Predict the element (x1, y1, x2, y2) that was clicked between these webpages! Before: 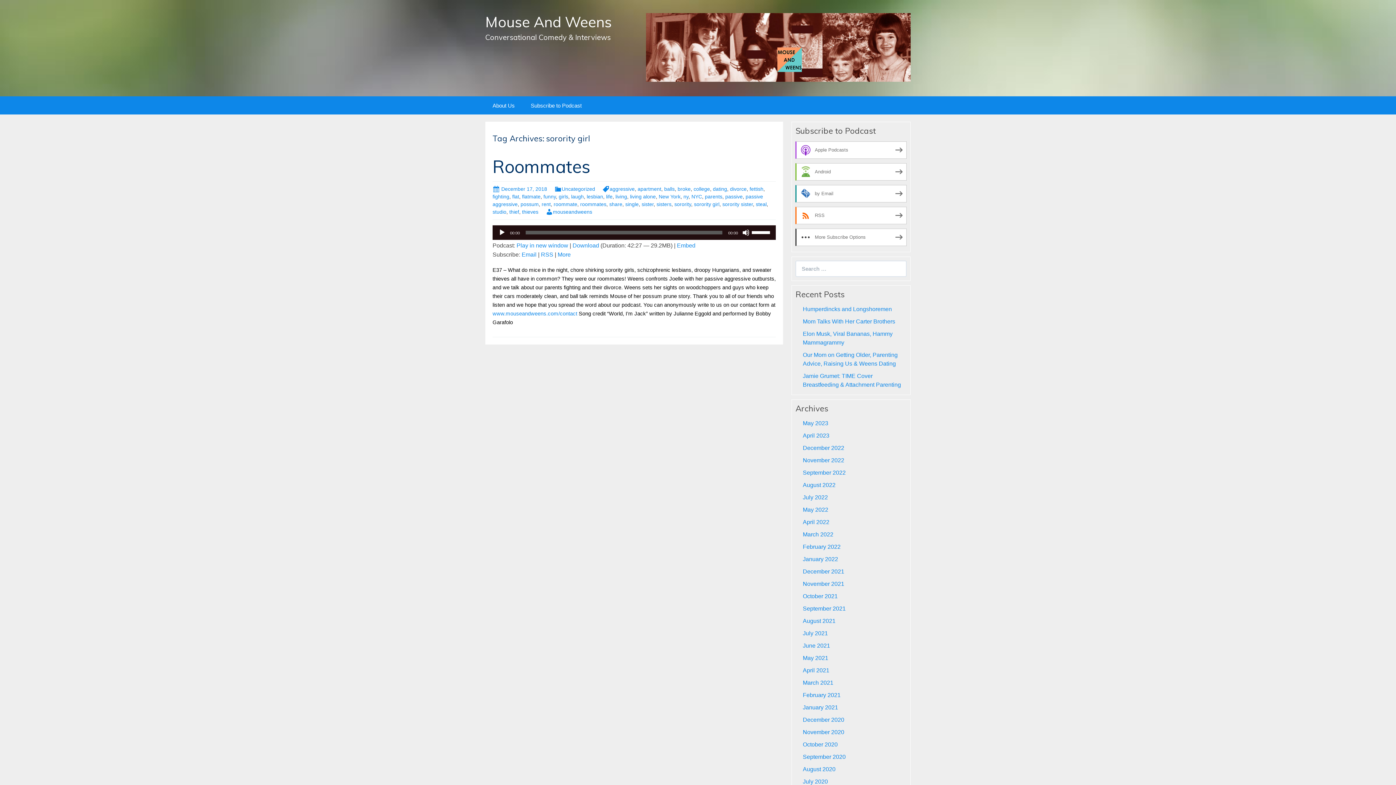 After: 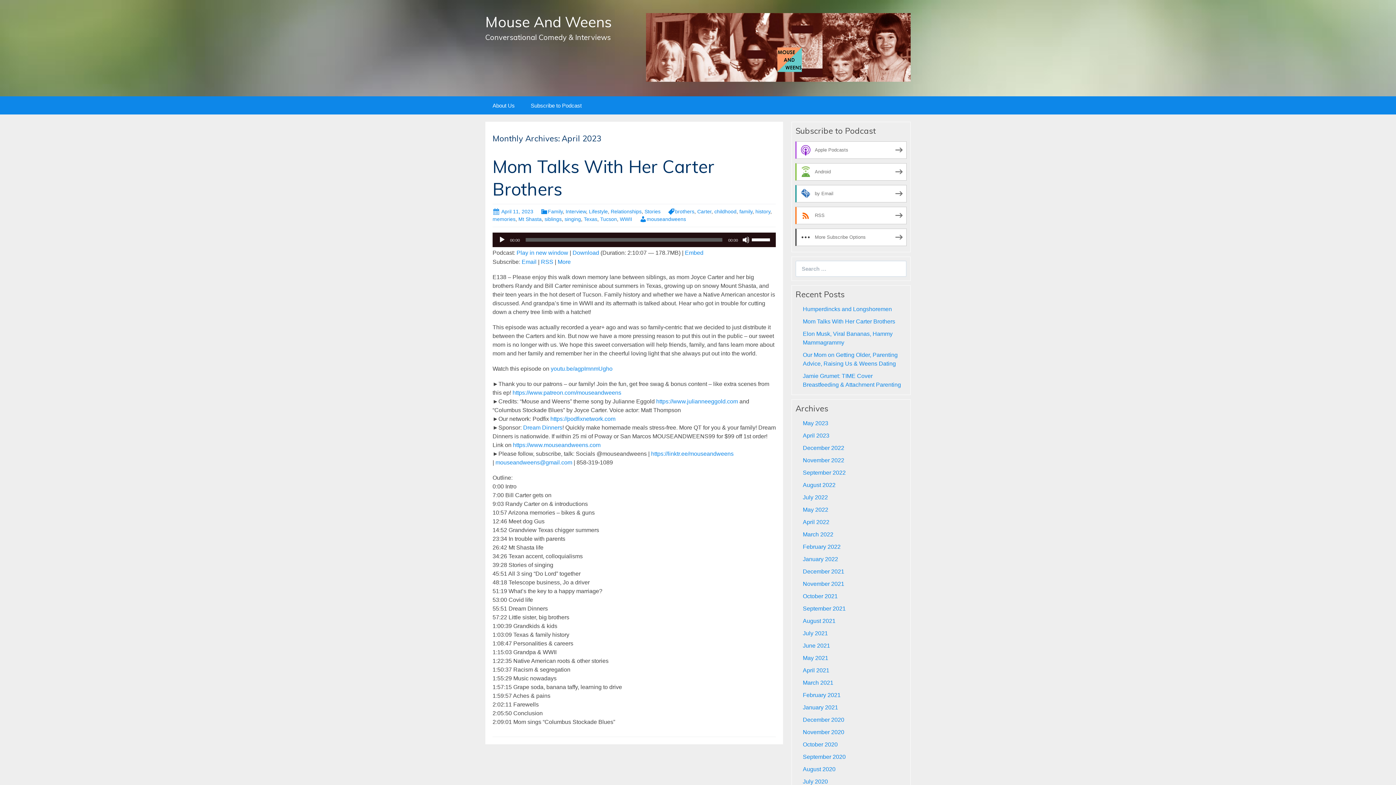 Action: bbox: (803, 432, 829, 438) label: April 2023